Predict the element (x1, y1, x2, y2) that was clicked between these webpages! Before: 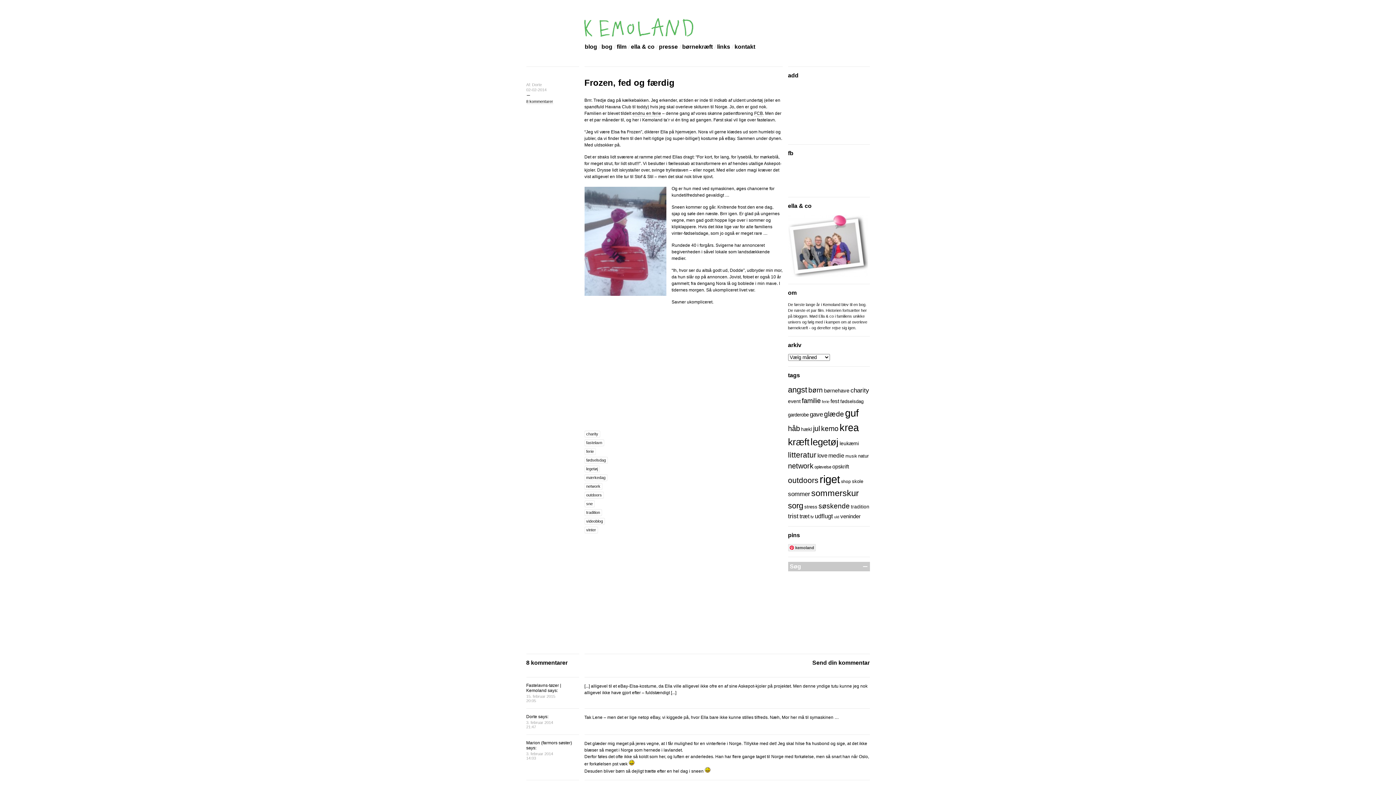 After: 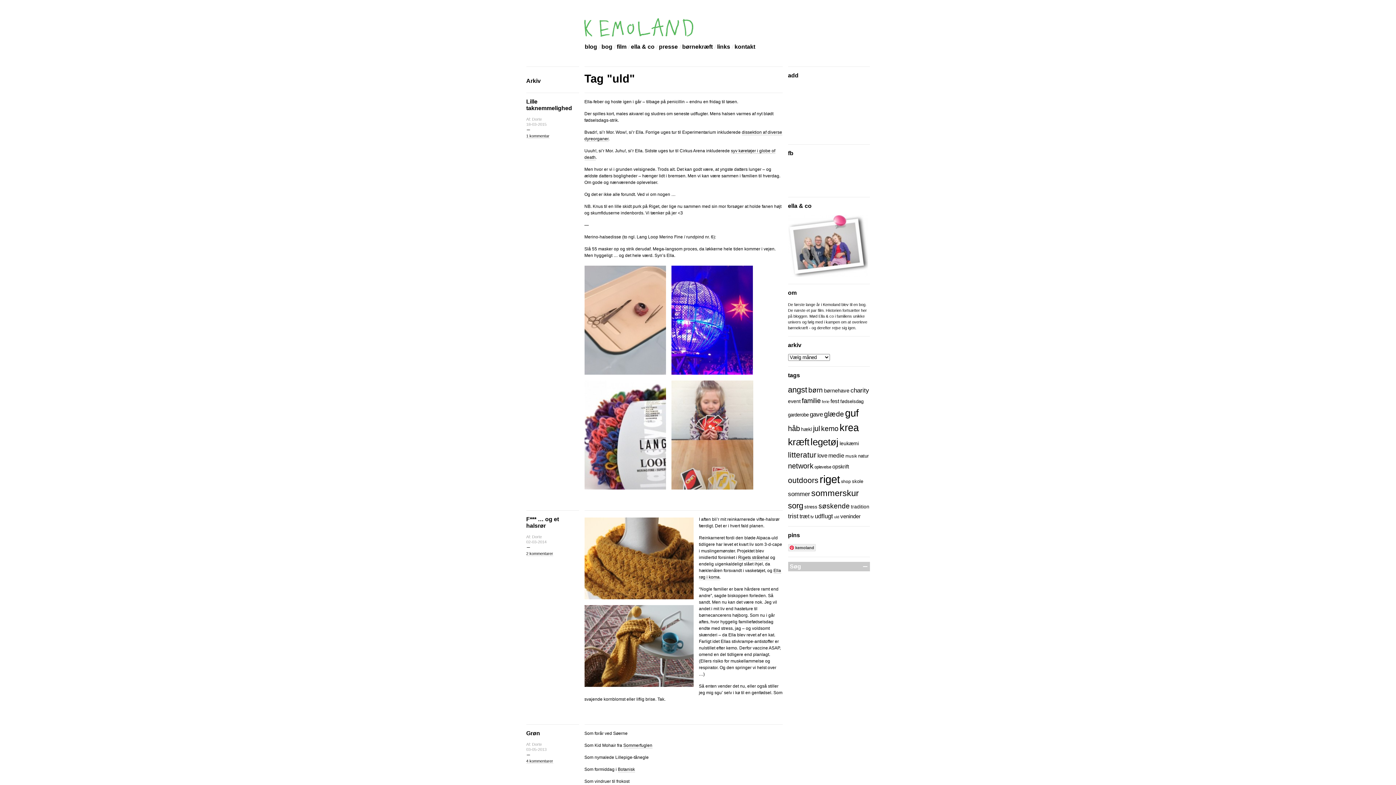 Action: bbox: (834, 514, 839, 519) label: uld